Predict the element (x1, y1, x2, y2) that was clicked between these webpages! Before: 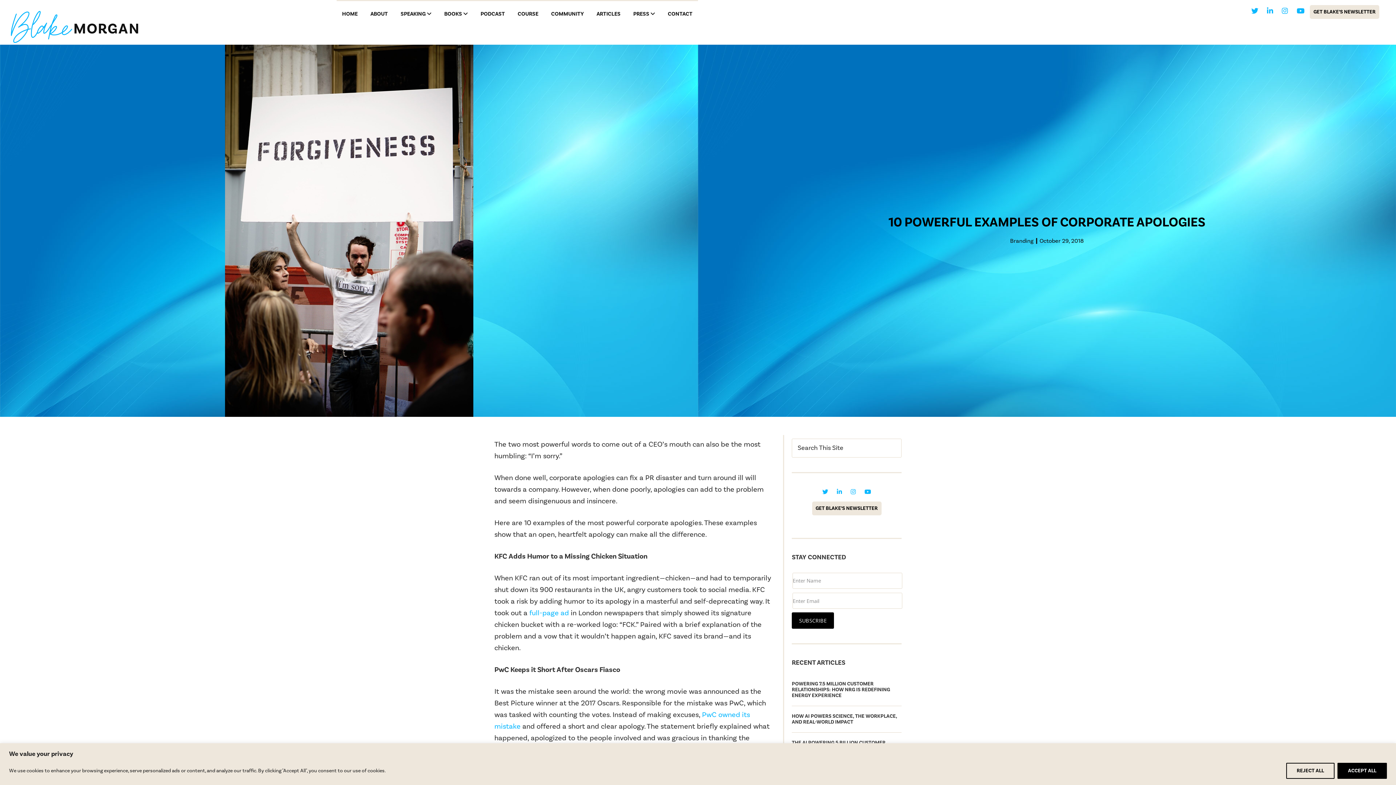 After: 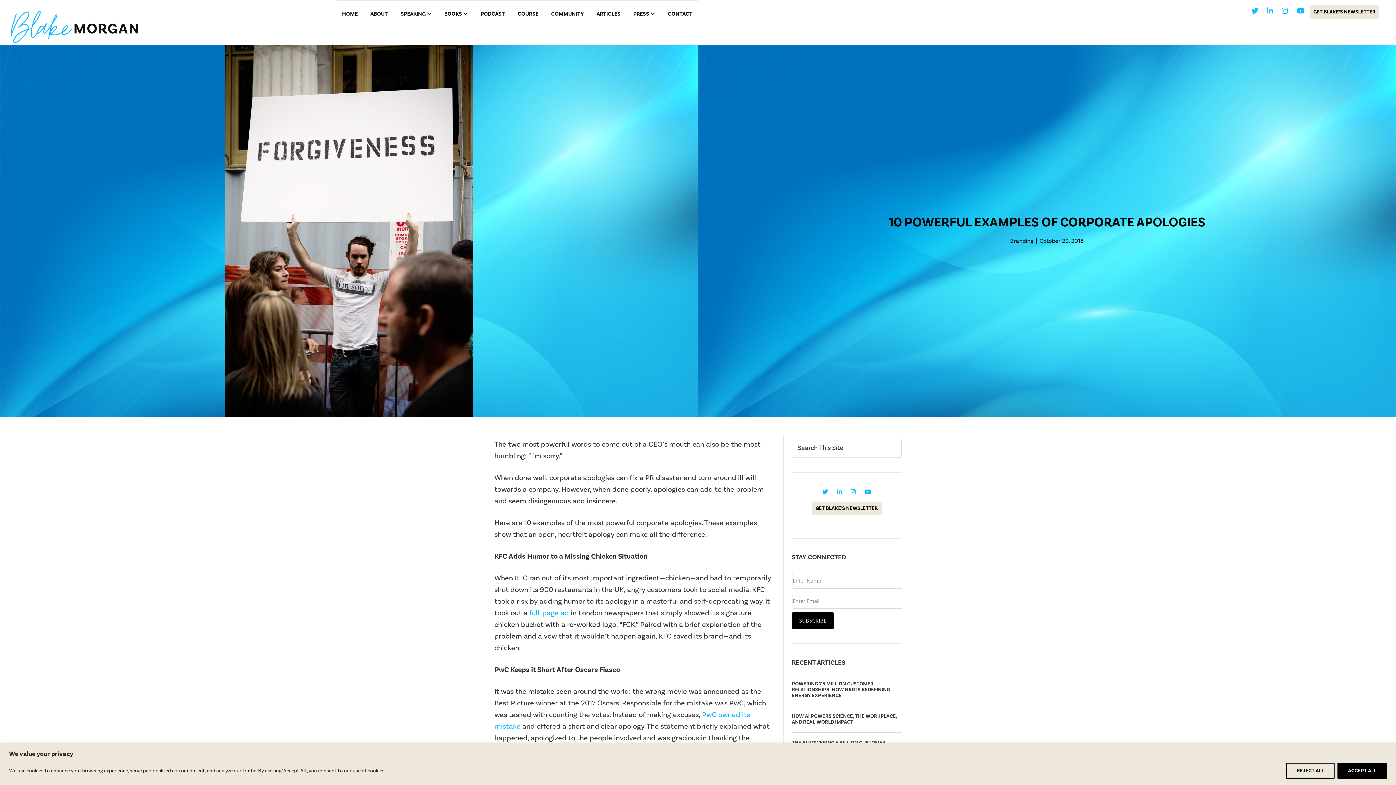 Action: bbox: (792, 612, 834, 629) label: SUBSCRIBE